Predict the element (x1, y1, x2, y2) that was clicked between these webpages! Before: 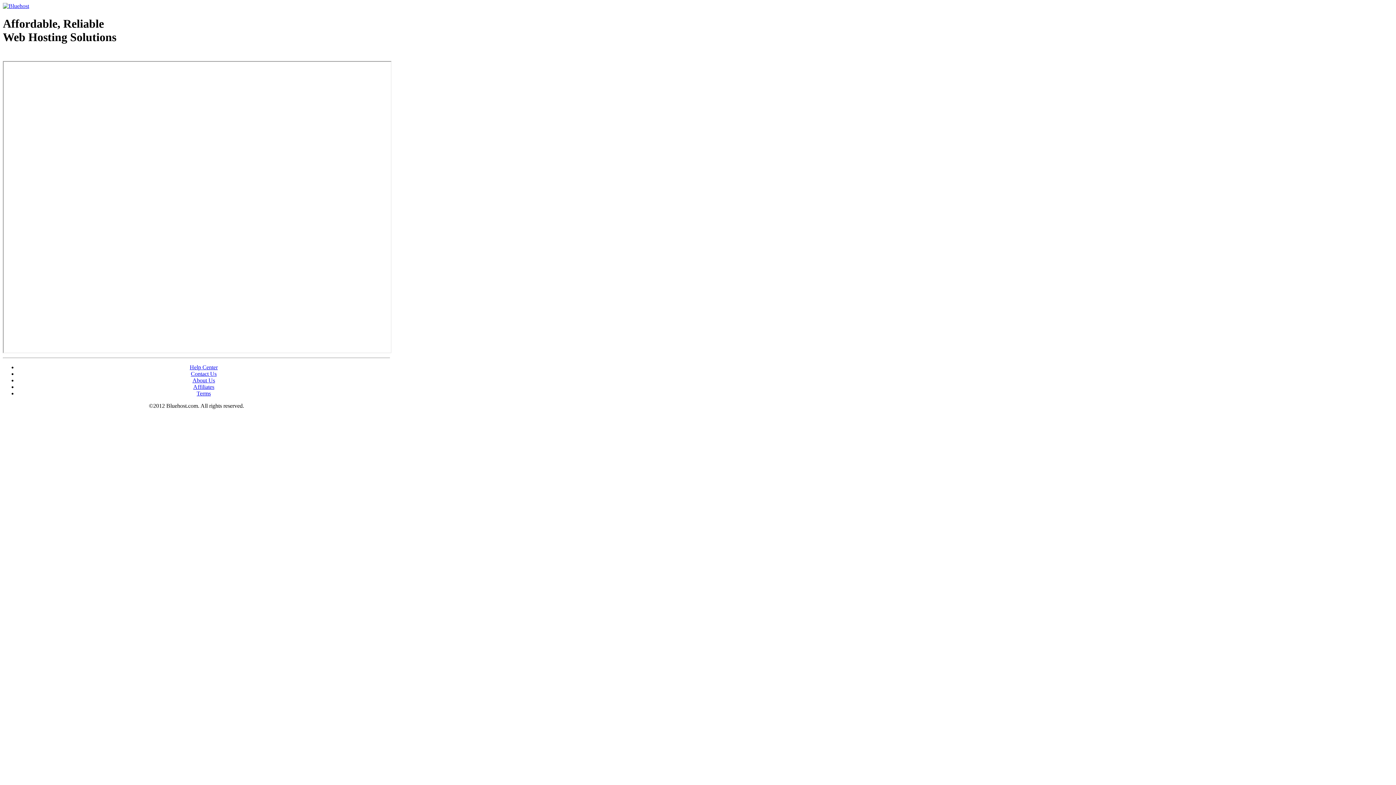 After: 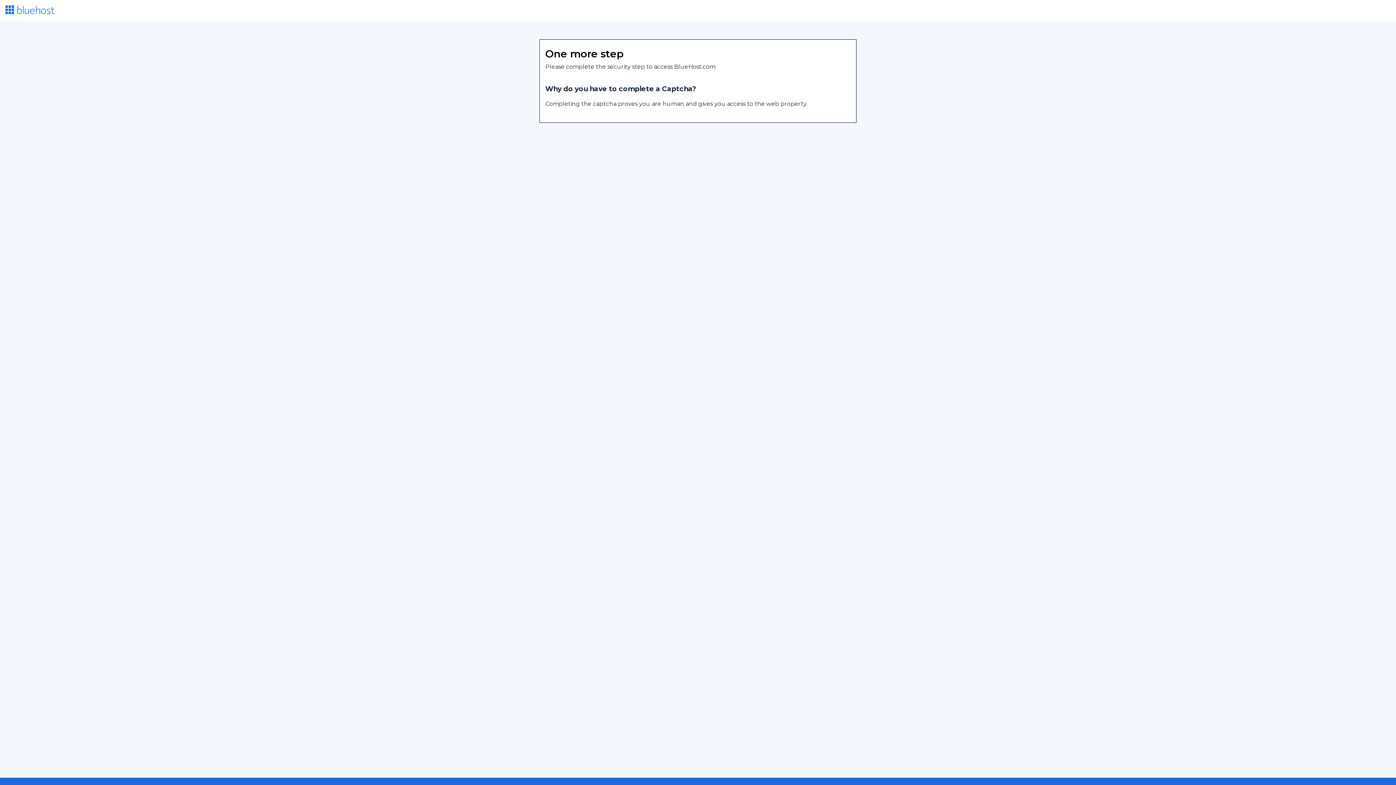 Action: bbox: (189, 364, 217, 370) label: Help Center